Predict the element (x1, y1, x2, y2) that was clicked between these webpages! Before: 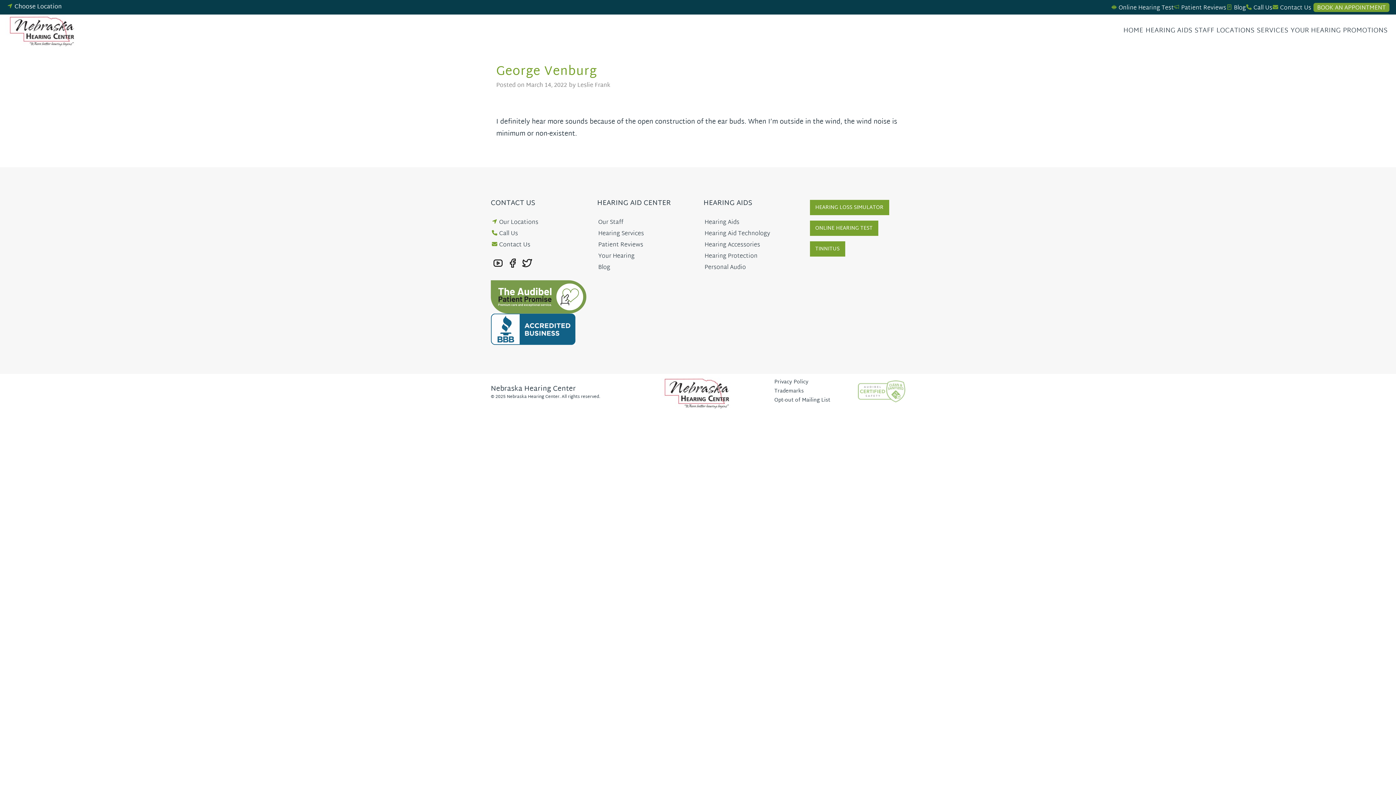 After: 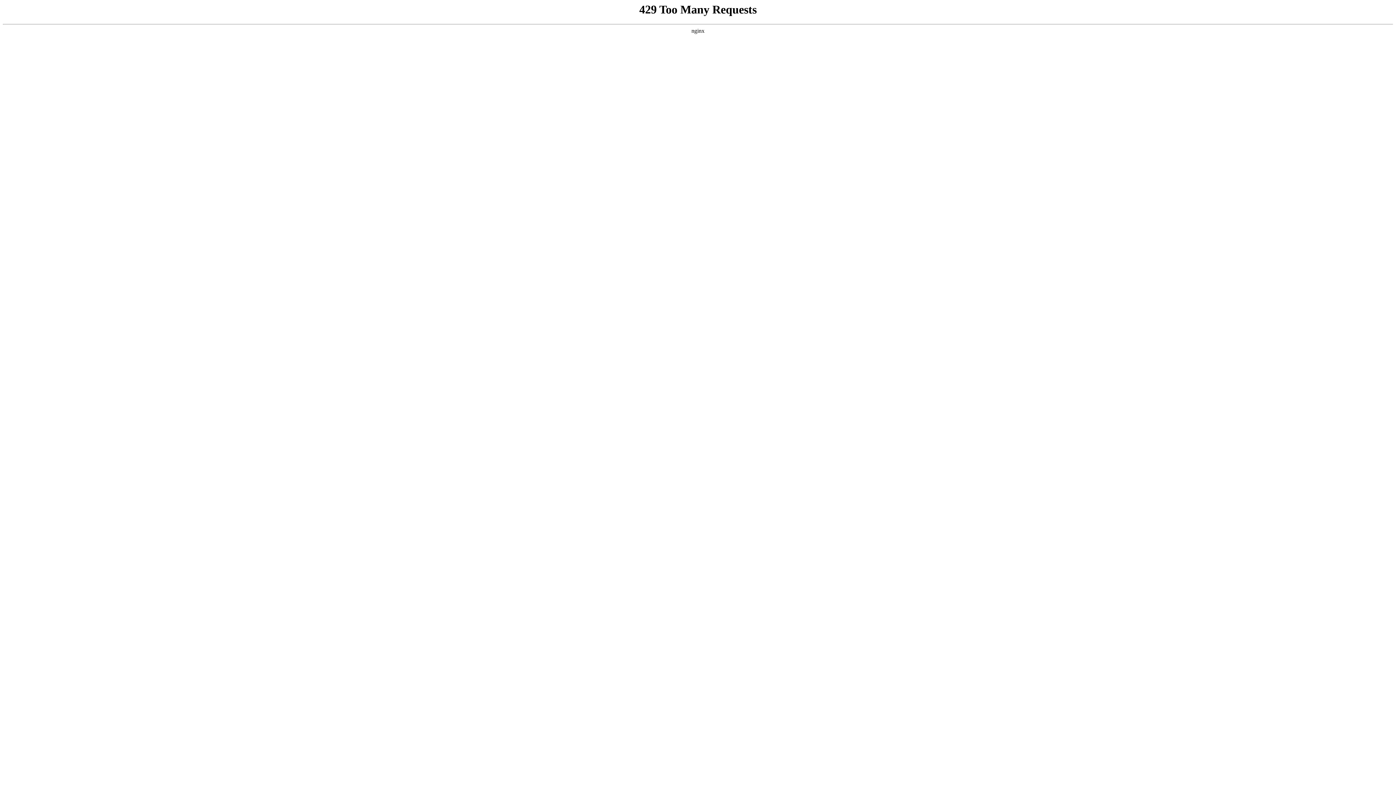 Action: bbox: (5, 15, 80, 46)